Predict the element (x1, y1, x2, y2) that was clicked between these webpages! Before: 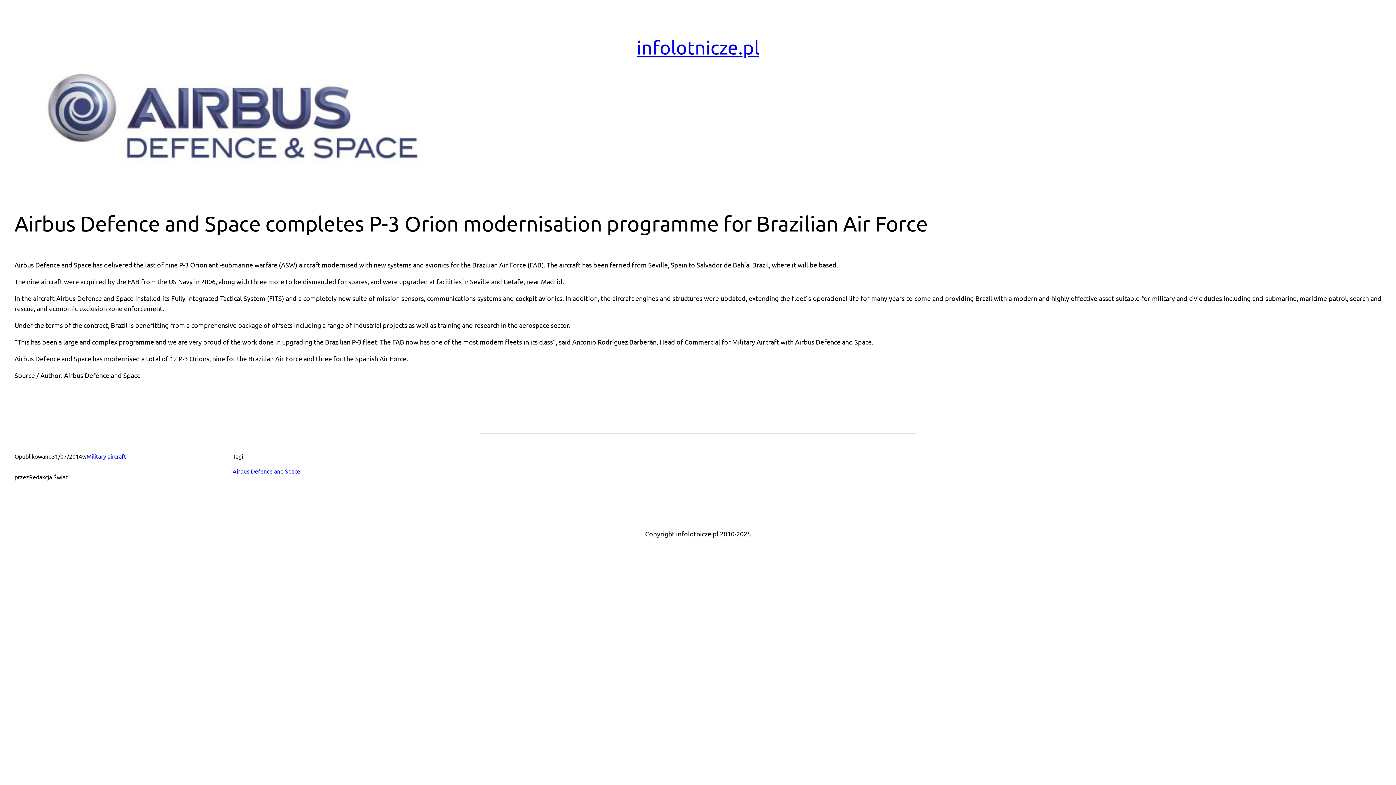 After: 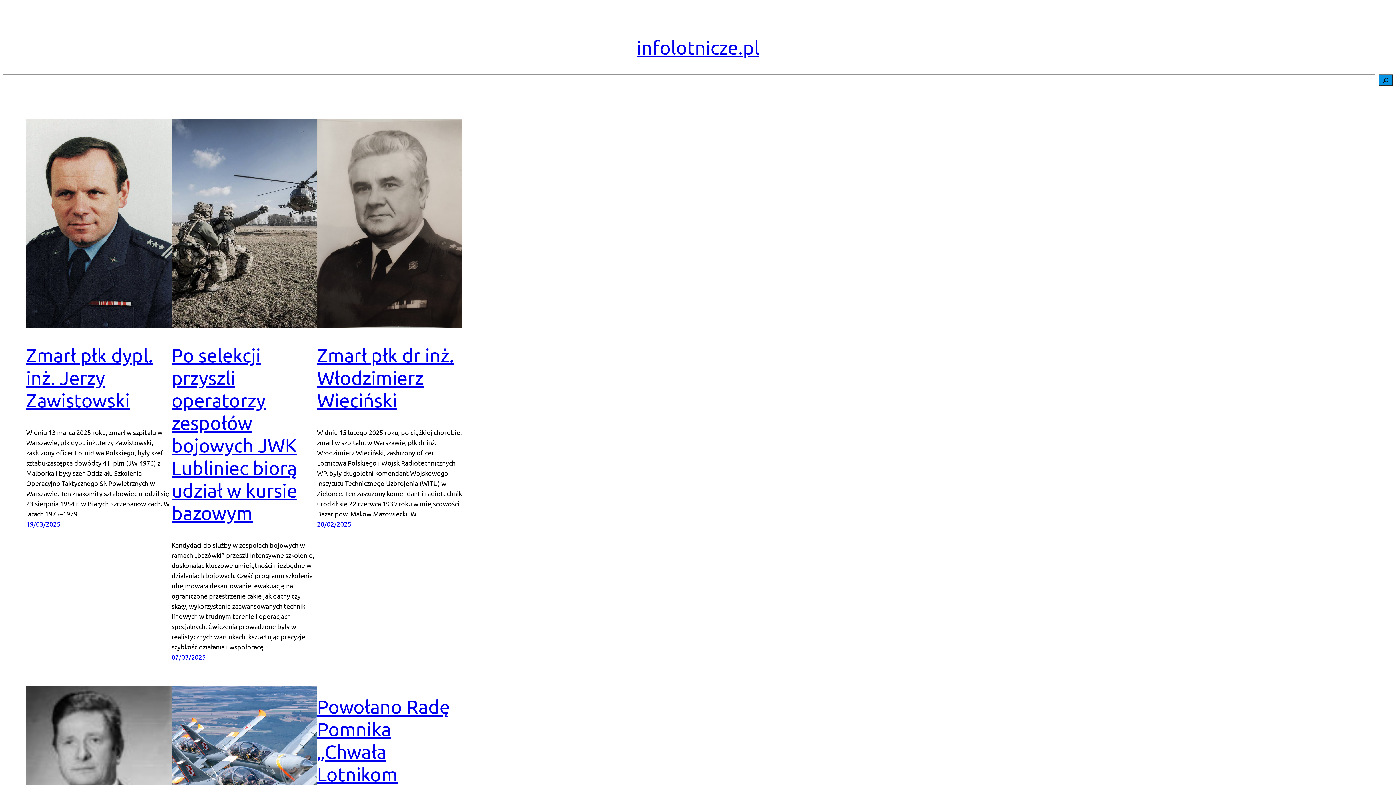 Action: bbox: (636, 36, 759, 58) label: infolotnicze.pl